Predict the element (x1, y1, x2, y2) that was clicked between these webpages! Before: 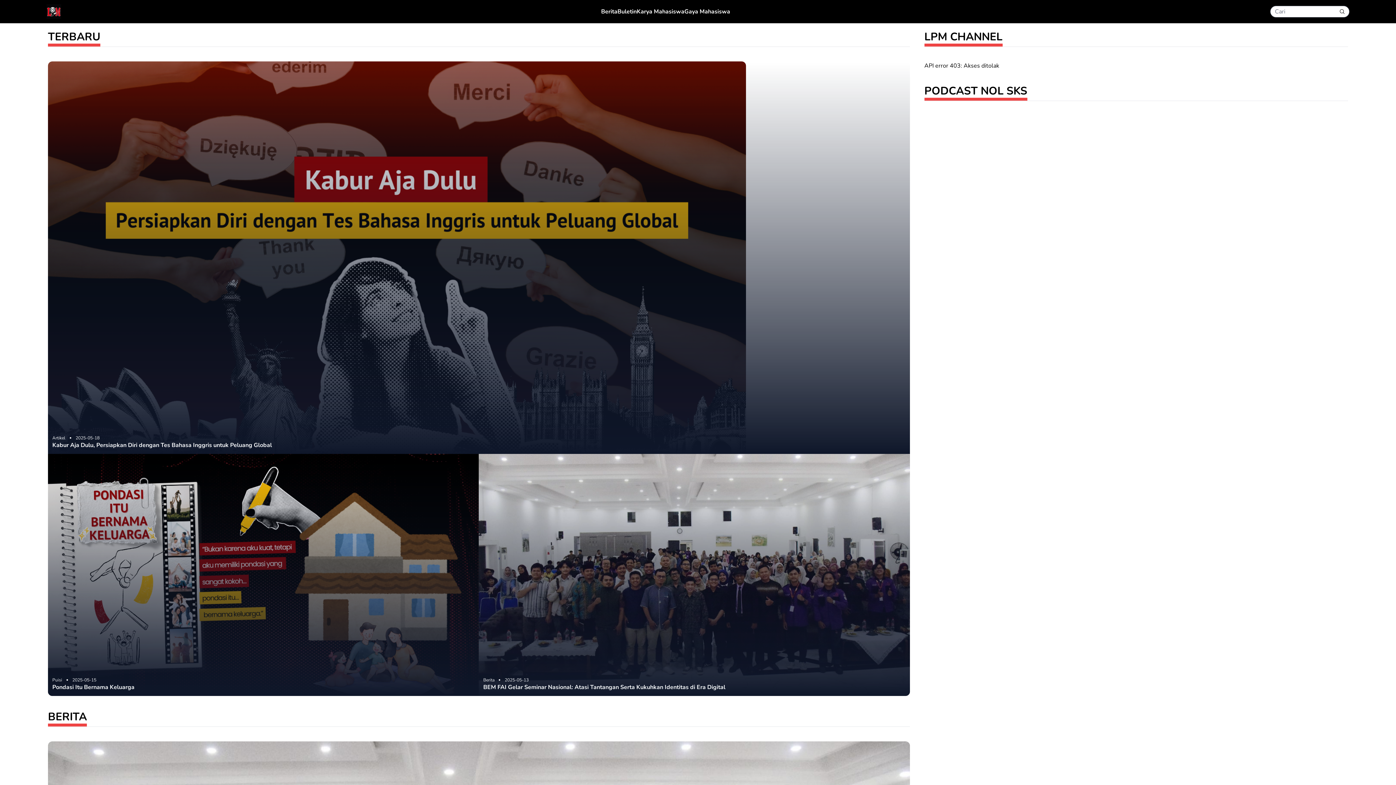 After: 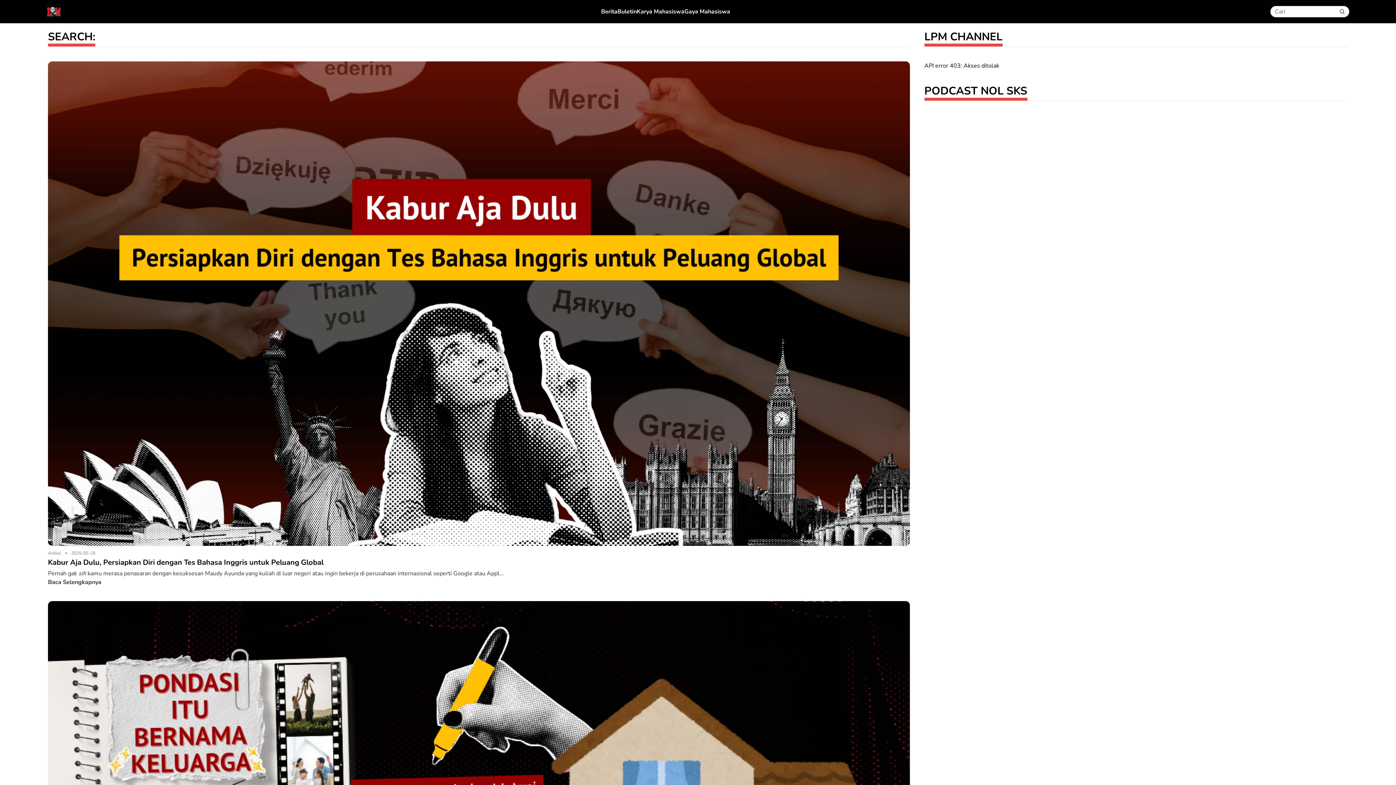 Action: bbox: (1339, 8, 1345, 14)